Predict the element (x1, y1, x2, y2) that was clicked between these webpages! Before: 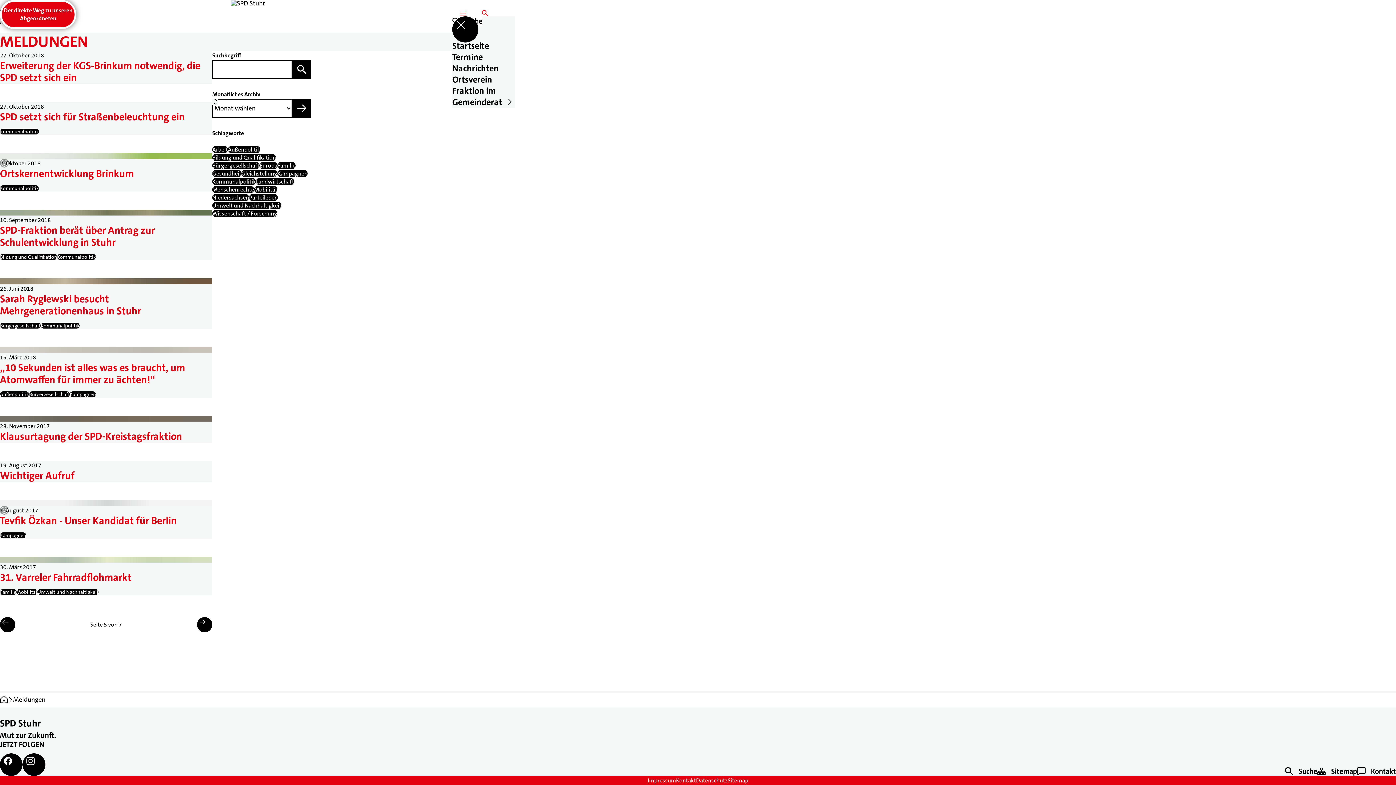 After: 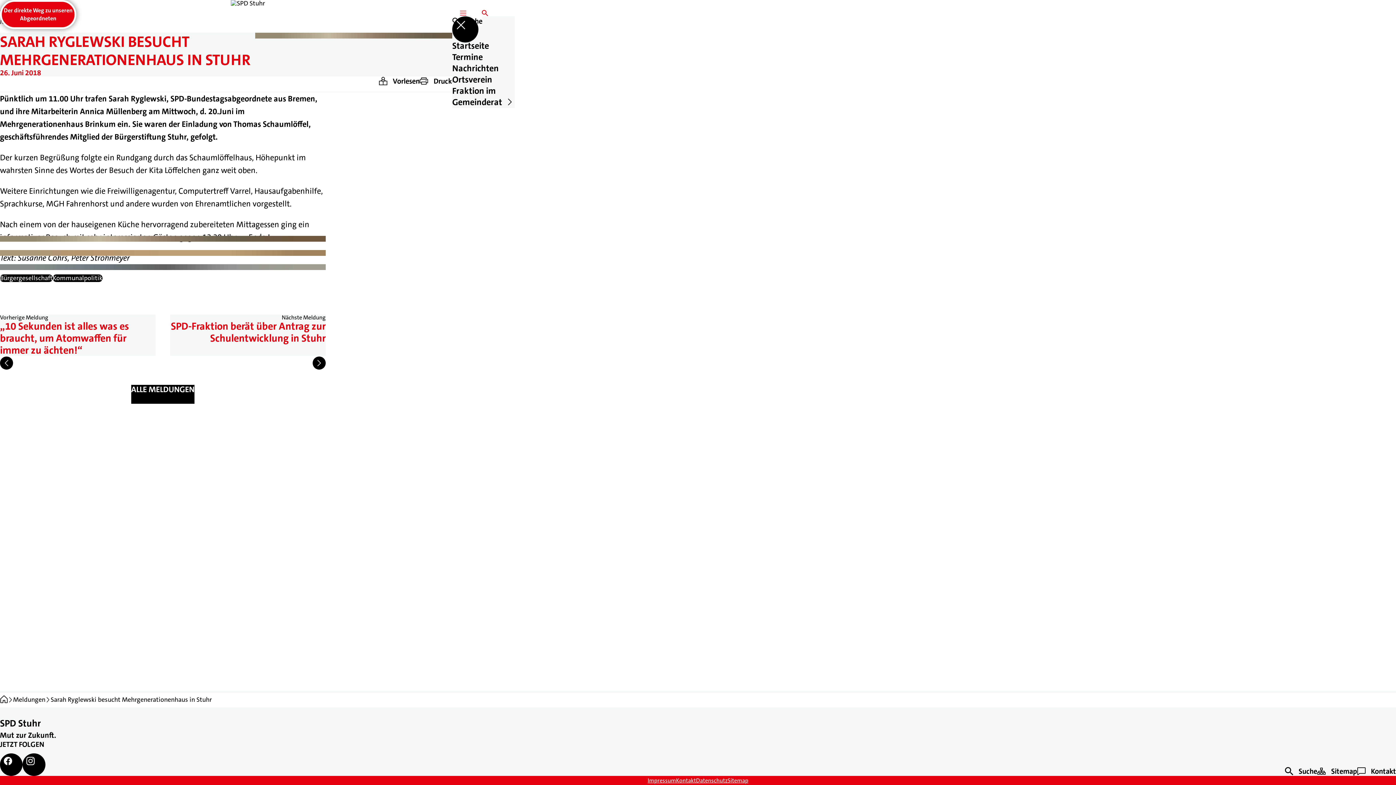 Action: label: Sarah Ryglewski besucht Mehrgenerationenhaus in Stuhr bbox: (0, 293, 212, 317)